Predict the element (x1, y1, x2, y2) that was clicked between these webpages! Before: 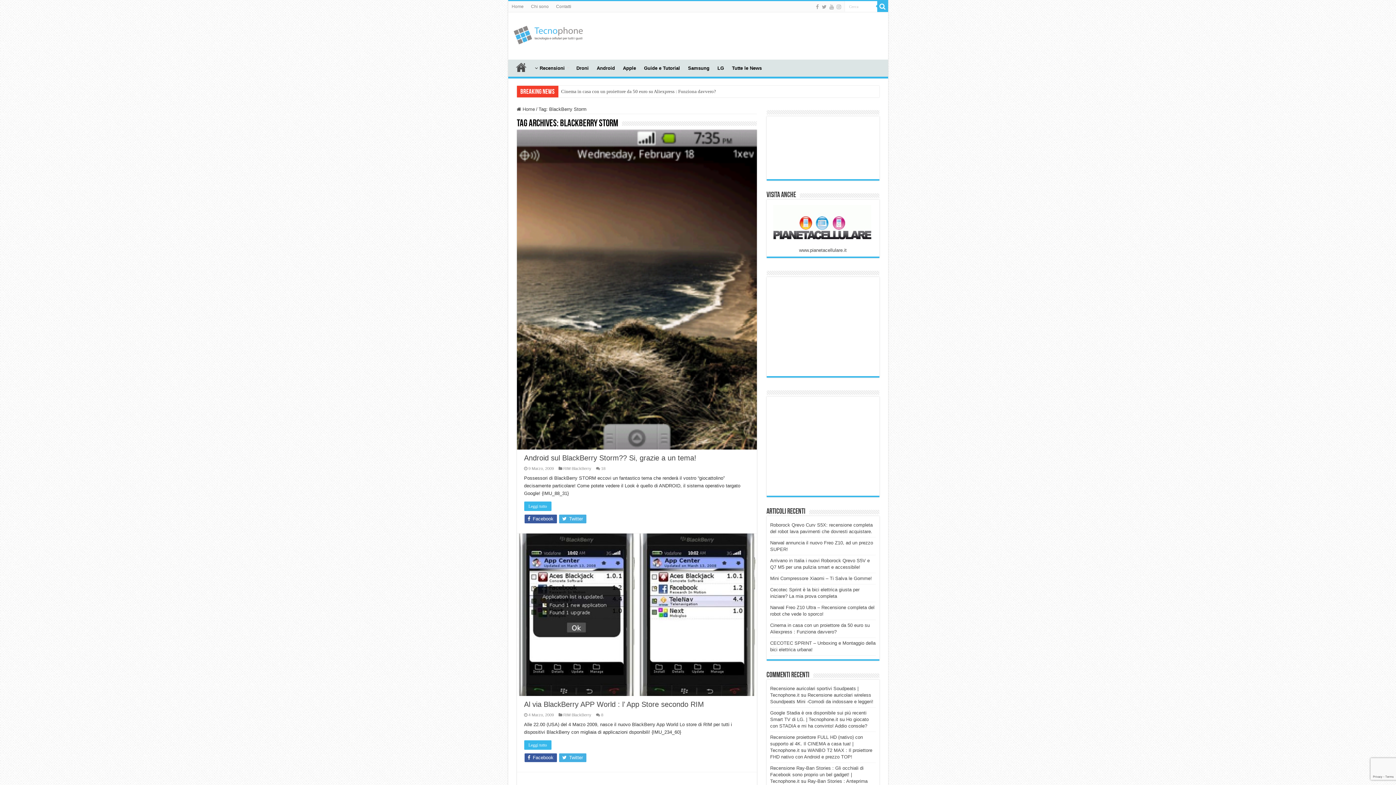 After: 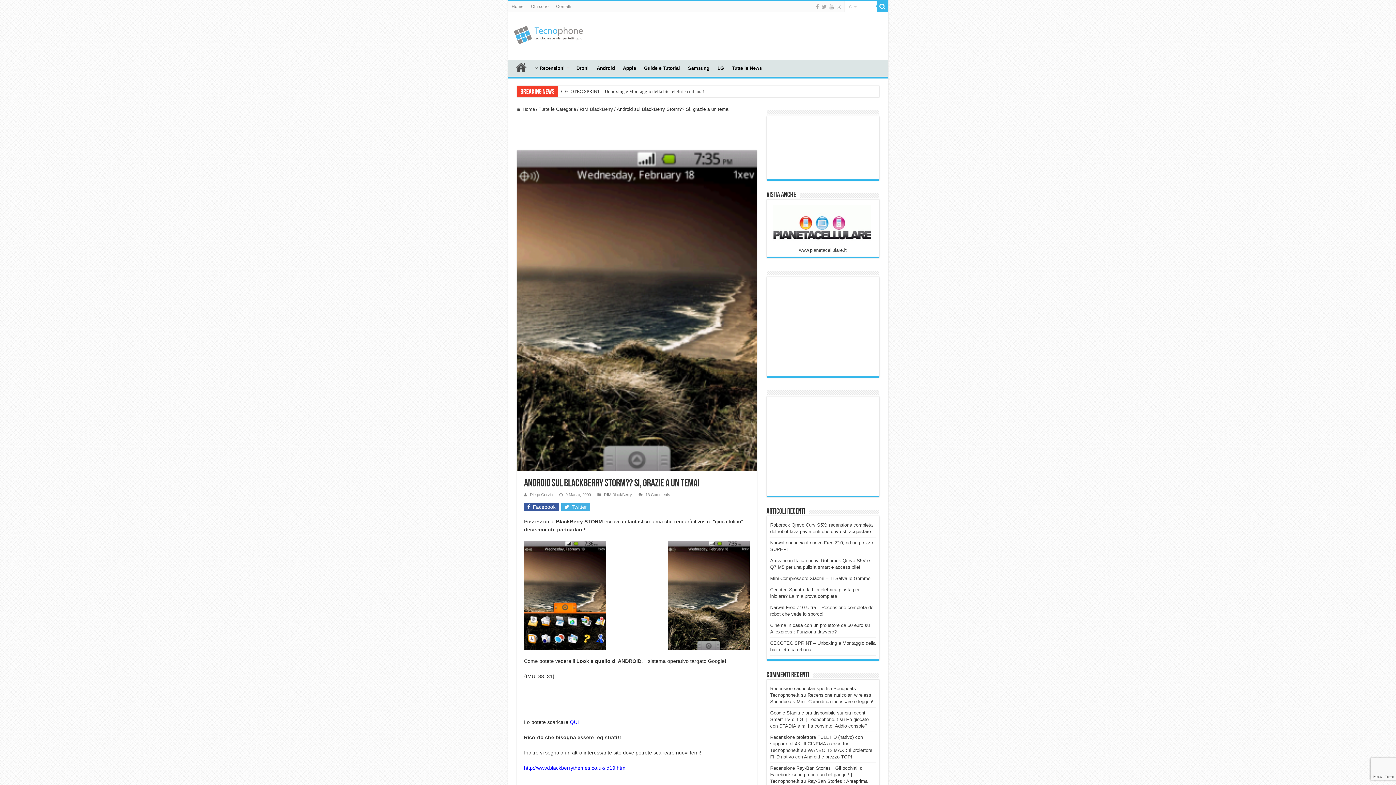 Action: label: Android sul BlackBerry Storm?? Si, grazie a un tema! bbox: (524, 454, 696, 462)